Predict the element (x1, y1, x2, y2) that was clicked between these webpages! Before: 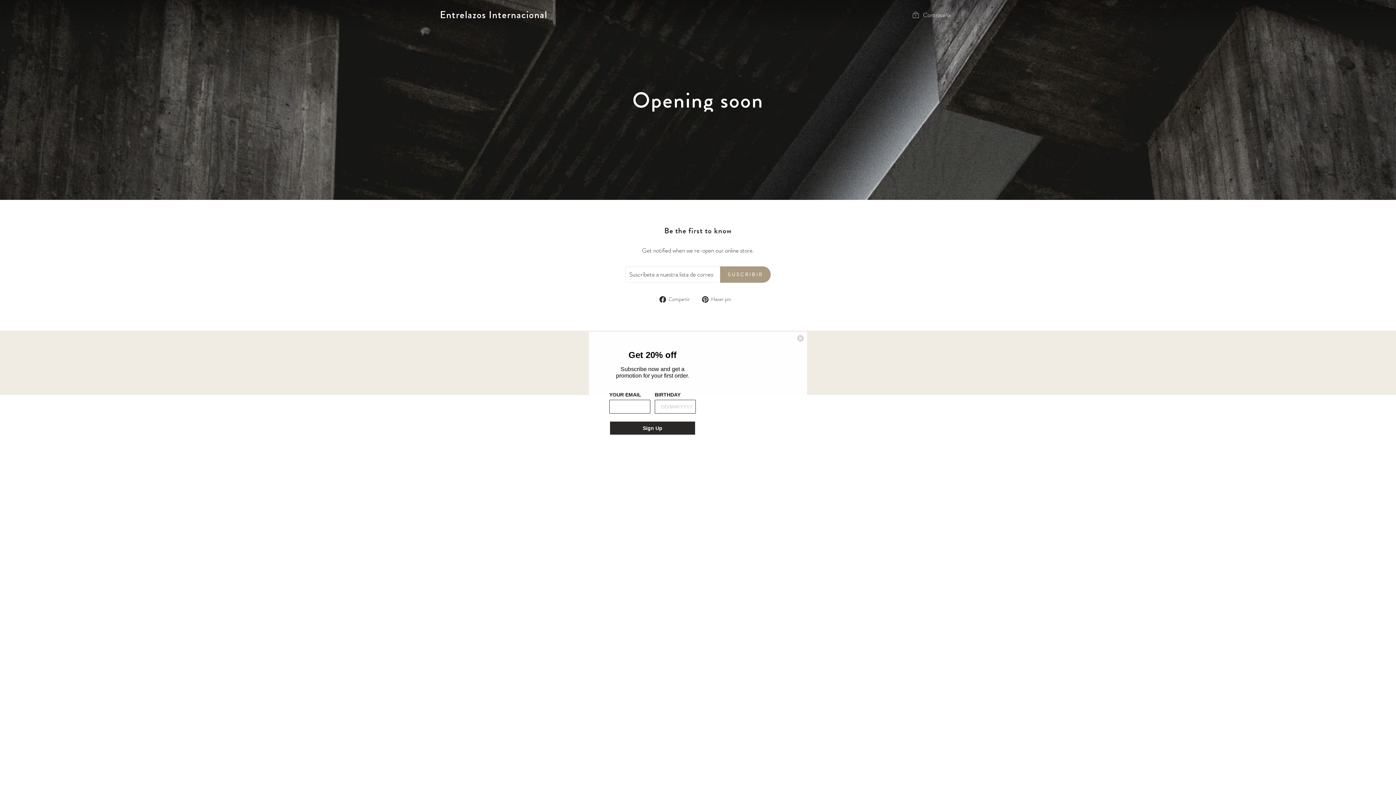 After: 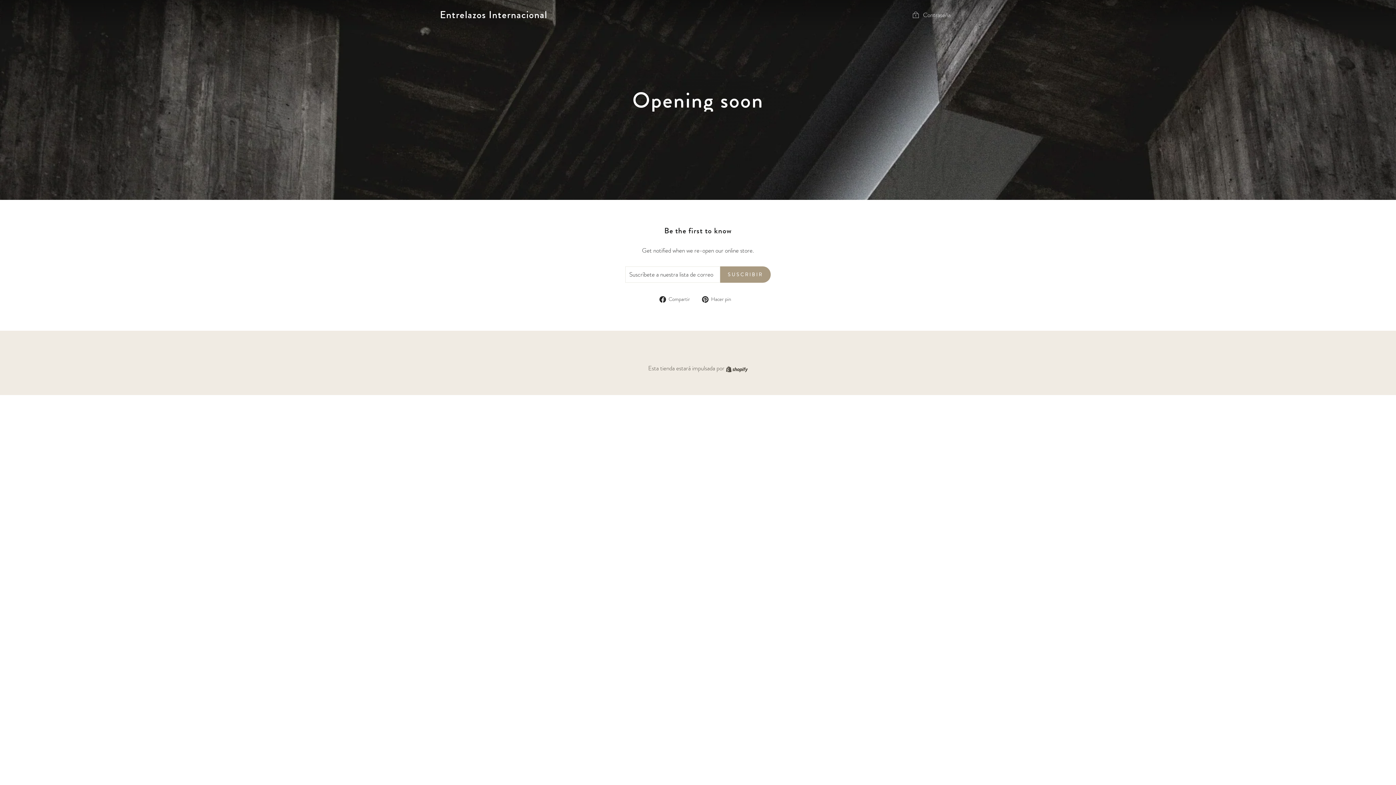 Action: label: Close dialog bbox: (797, 346, 804, 354)